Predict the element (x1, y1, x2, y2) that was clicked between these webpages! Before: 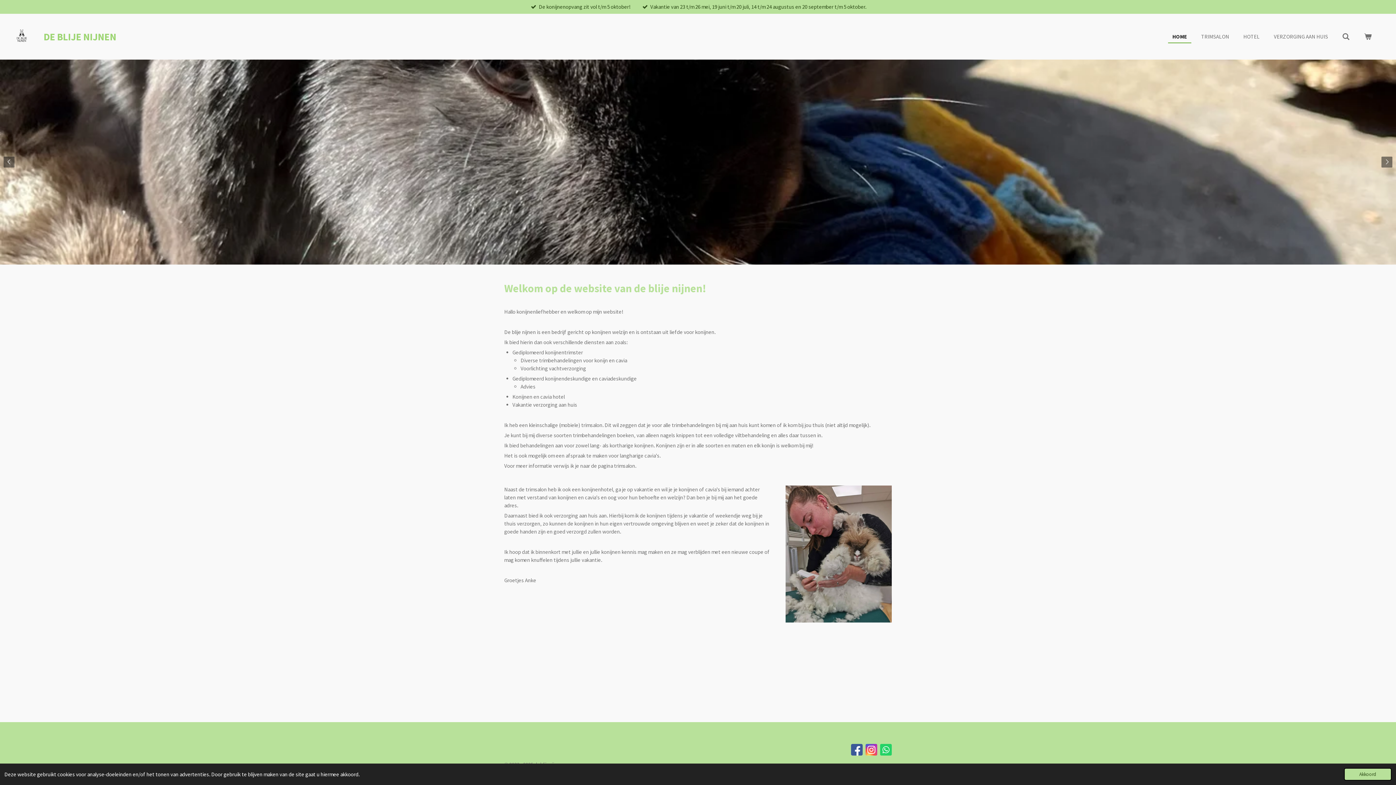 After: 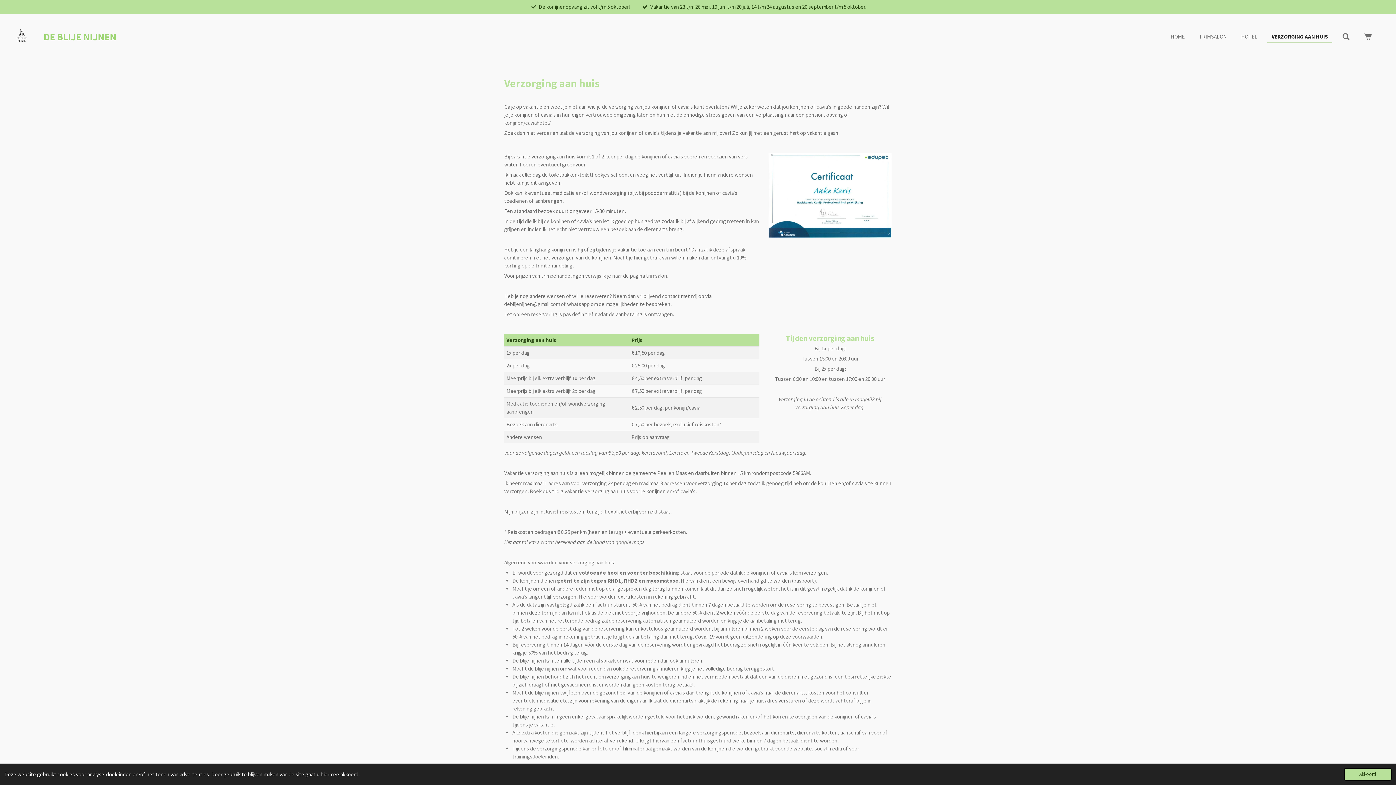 Action: bbox: (1269, 30, 1332, 42) label: VERZORGING AAN HUIS